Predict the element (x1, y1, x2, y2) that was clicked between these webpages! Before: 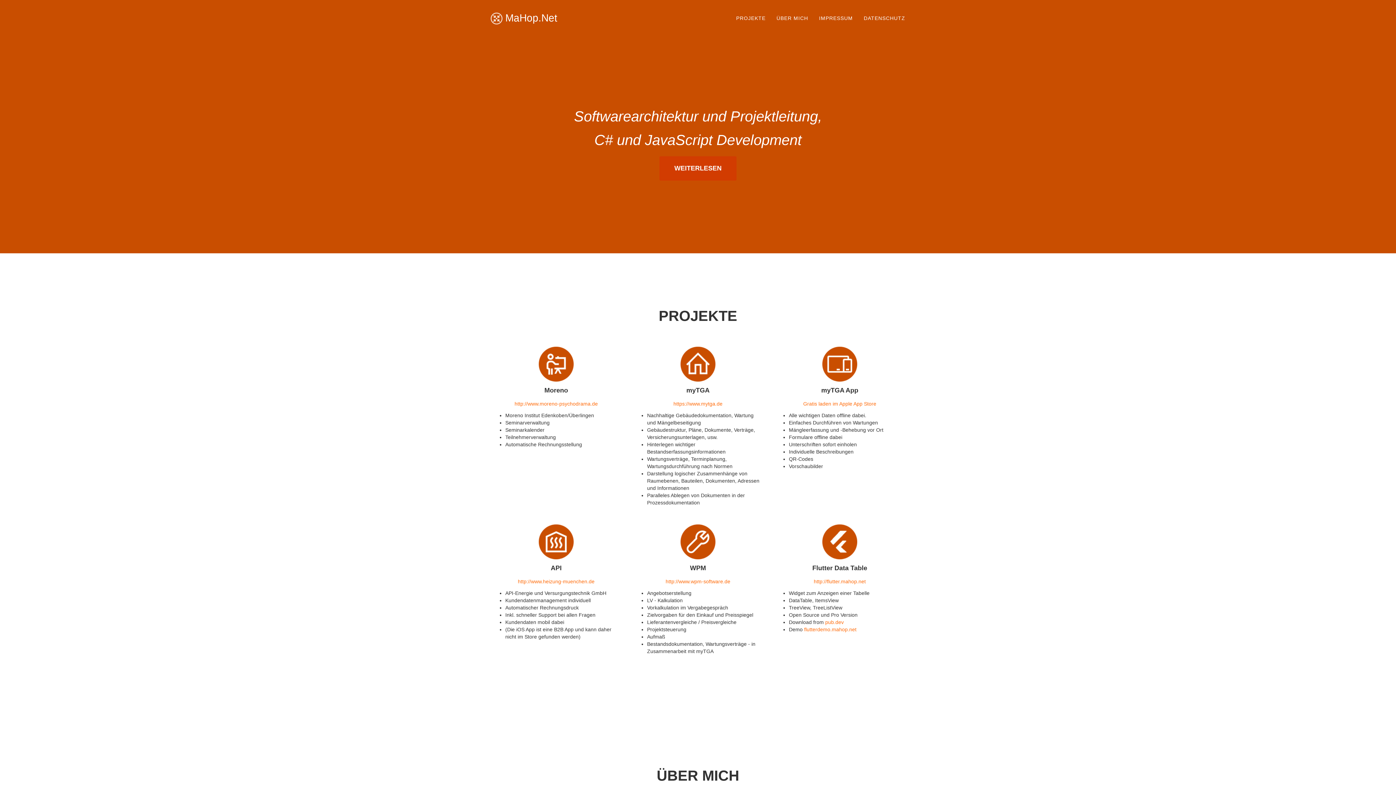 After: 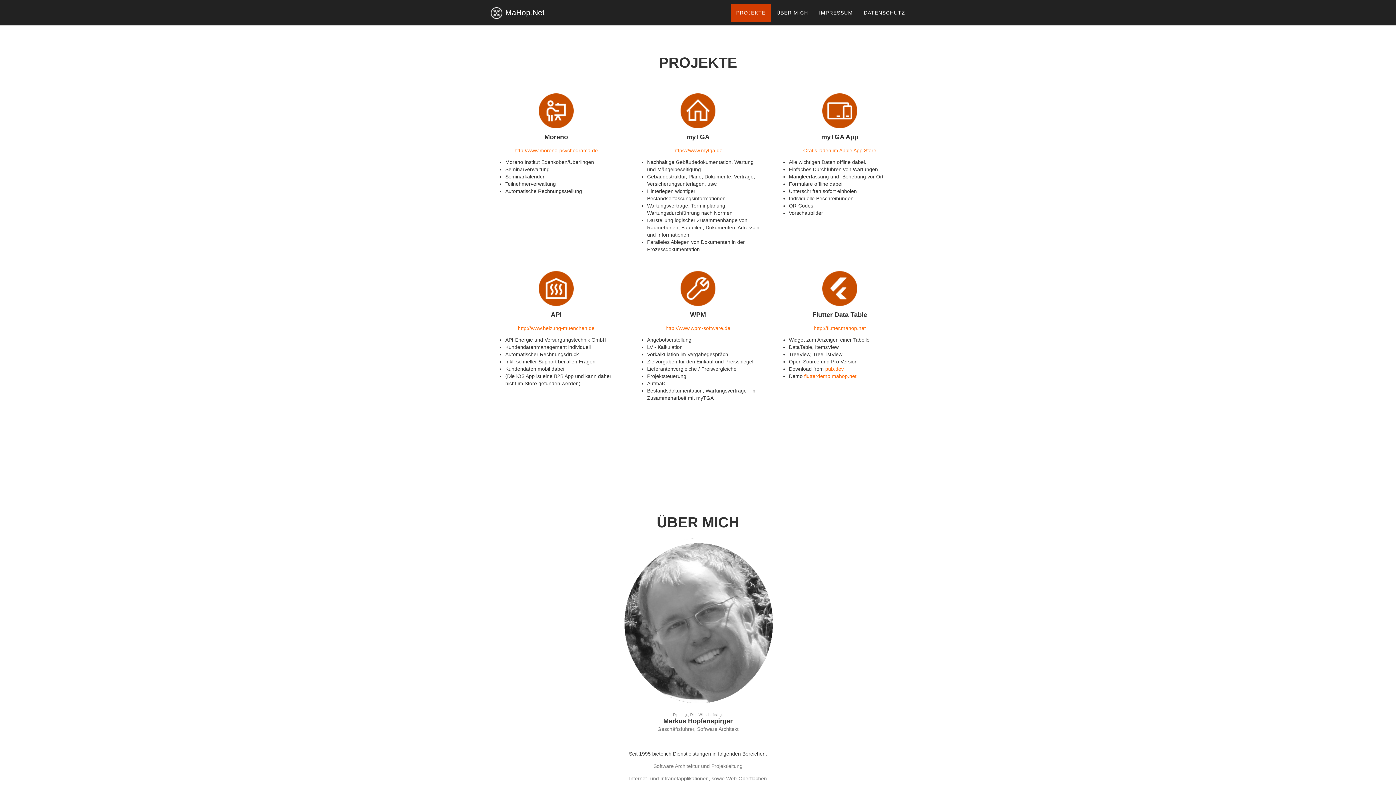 Action: bbox: (659, 156, 736, 180) label: WEITERLESEN